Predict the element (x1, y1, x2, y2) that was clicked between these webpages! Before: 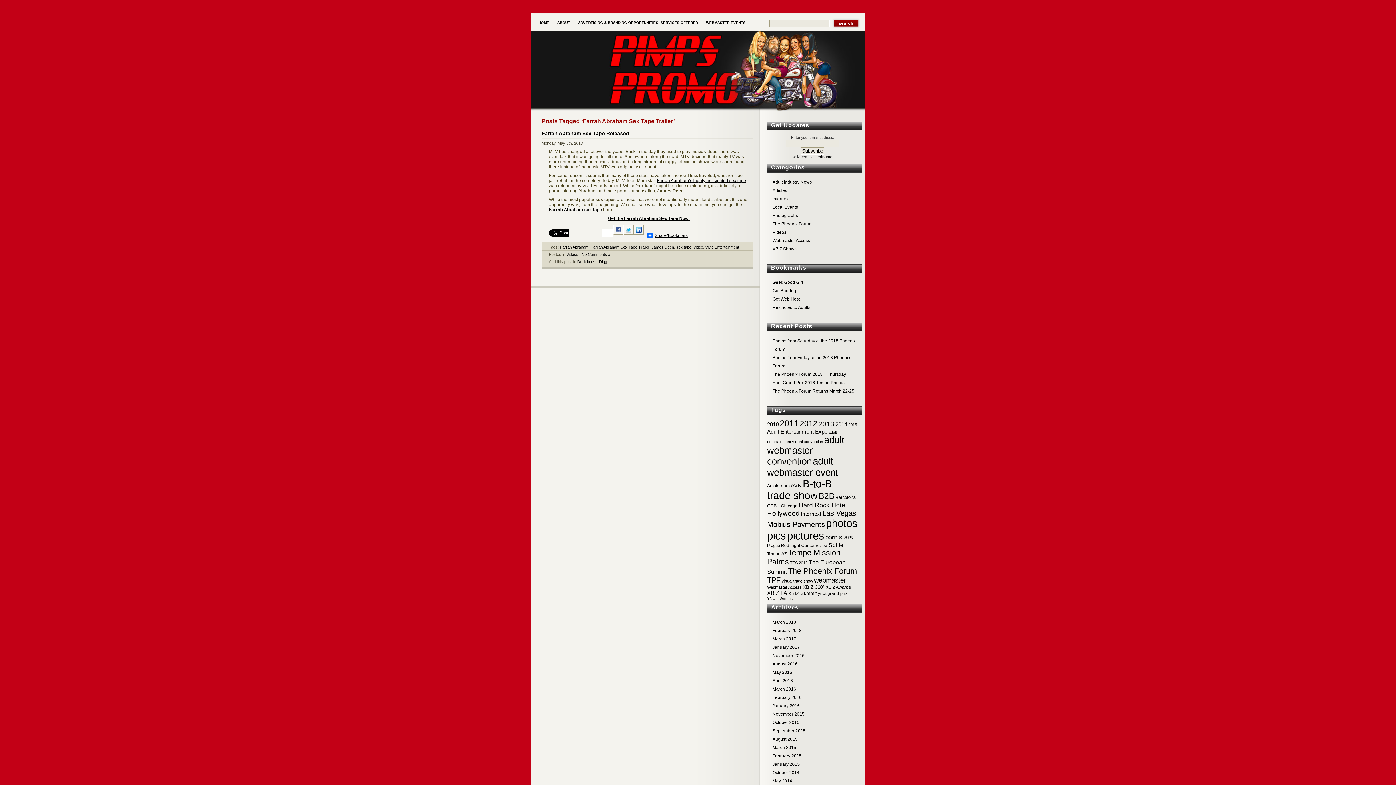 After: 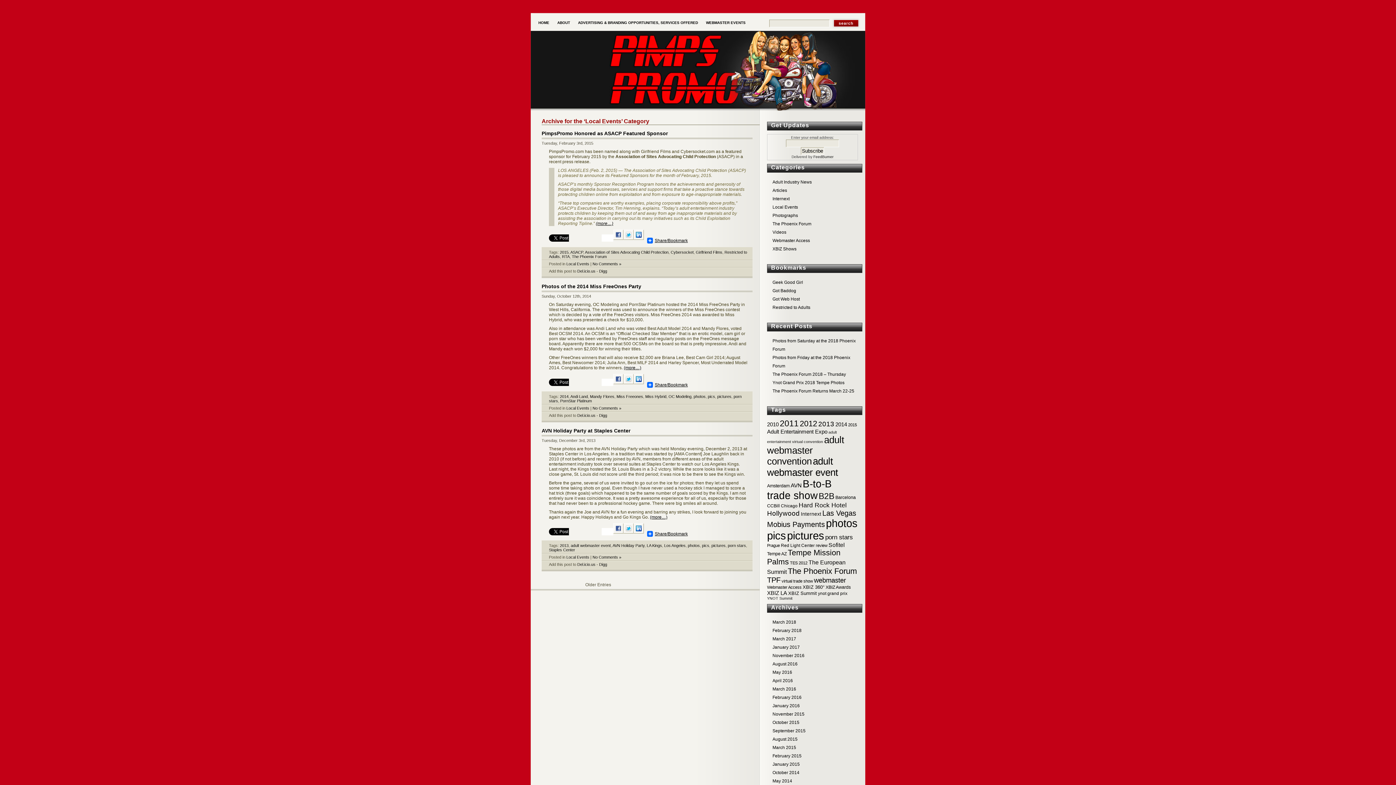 Action: label: Local Events bbox: (767, 203, 858, 211)